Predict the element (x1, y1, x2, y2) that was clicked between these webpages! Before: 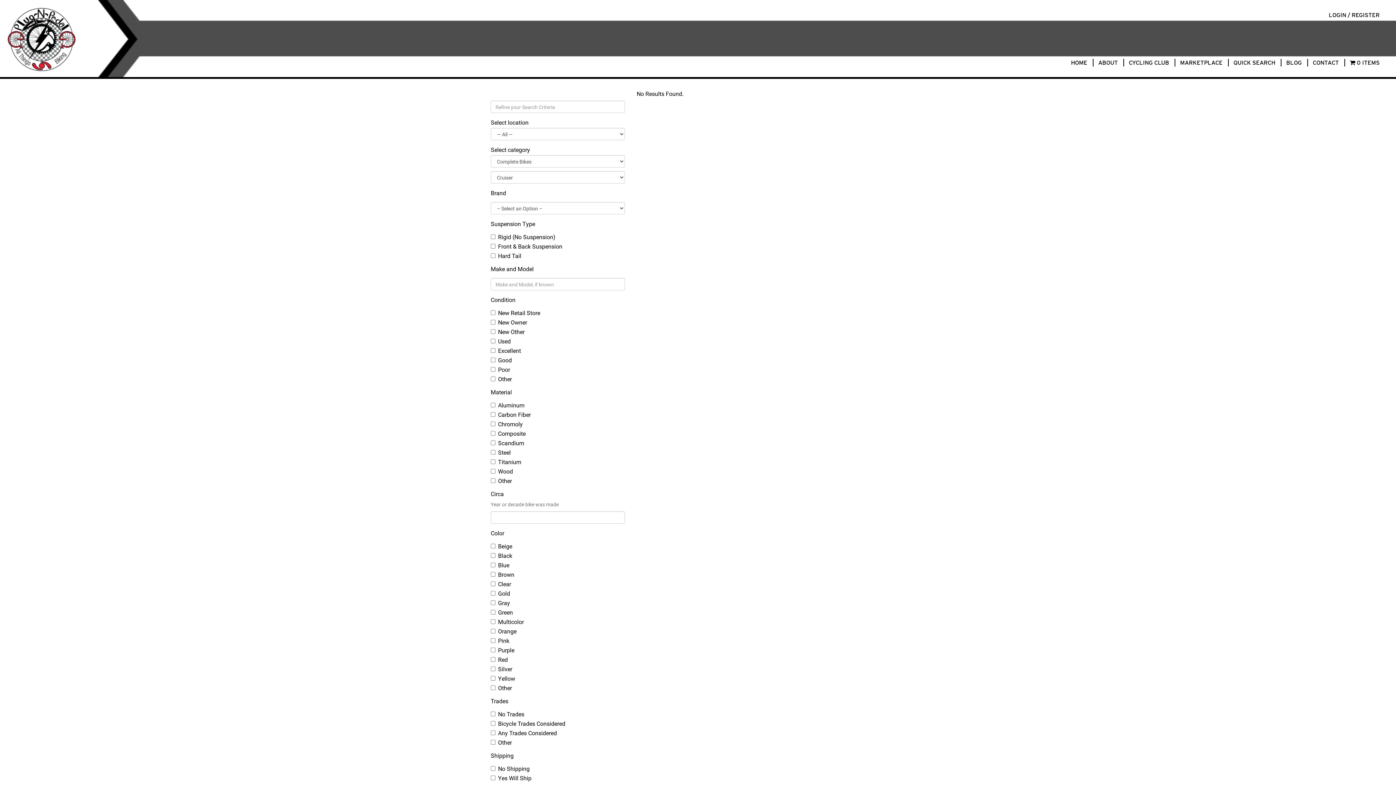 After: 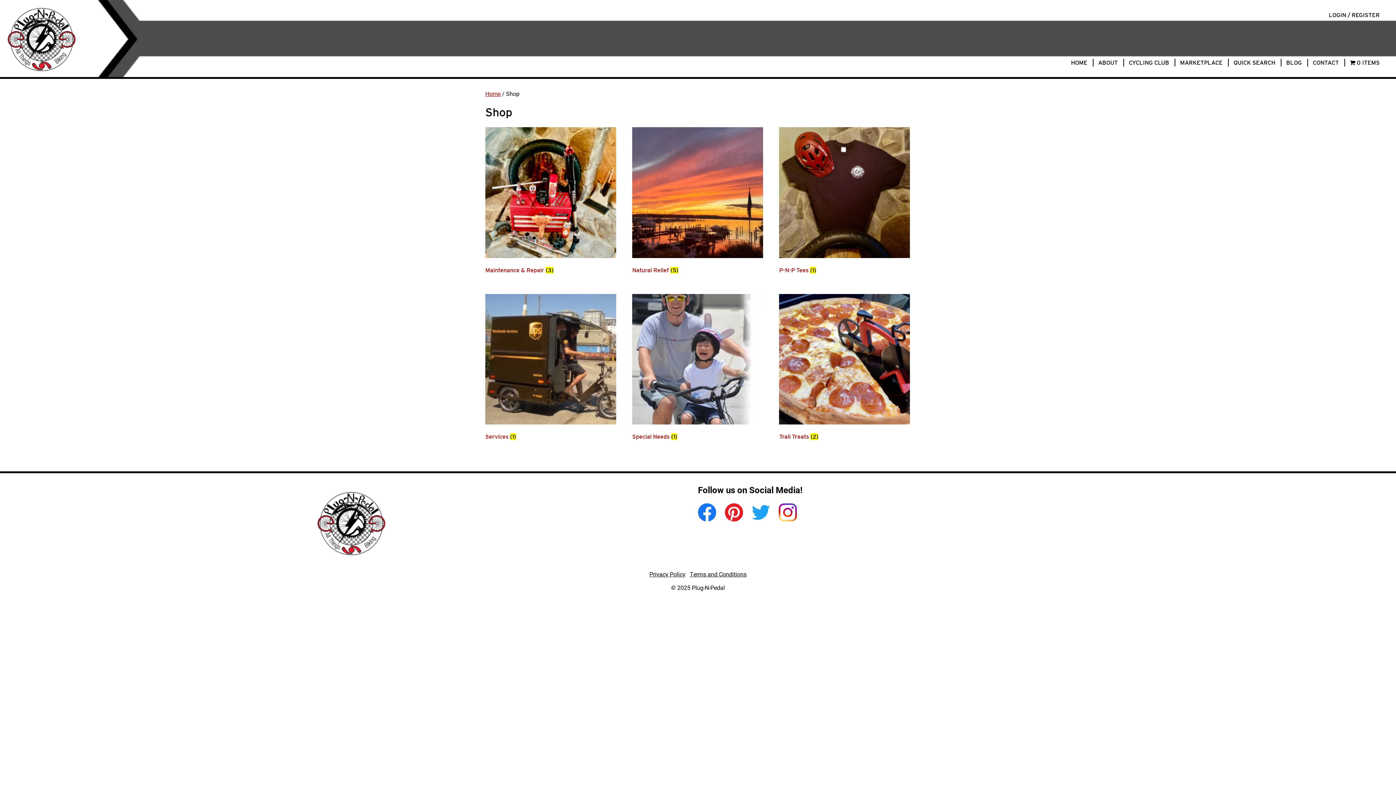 Action: bbox: (1345, 58, 1385, 66) label: 0 ITEMS